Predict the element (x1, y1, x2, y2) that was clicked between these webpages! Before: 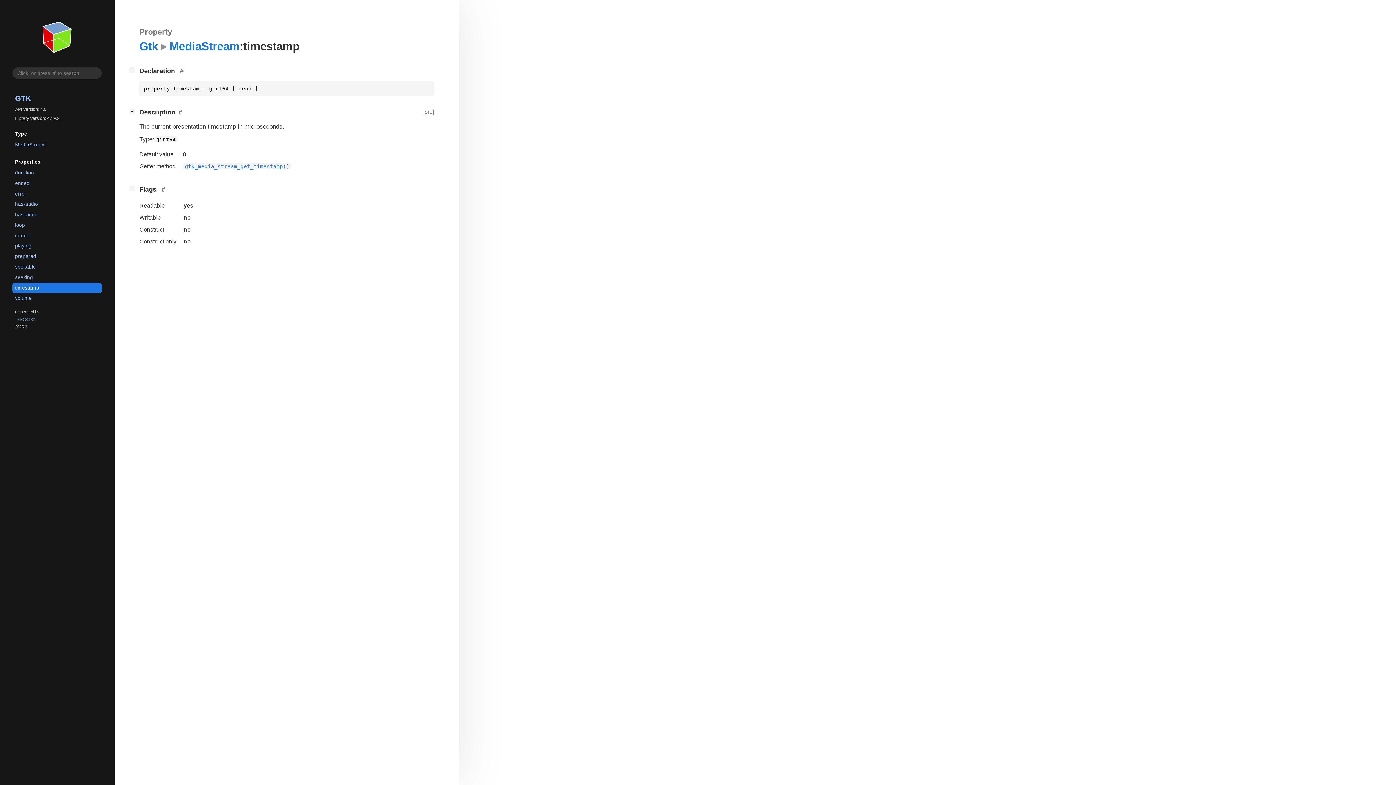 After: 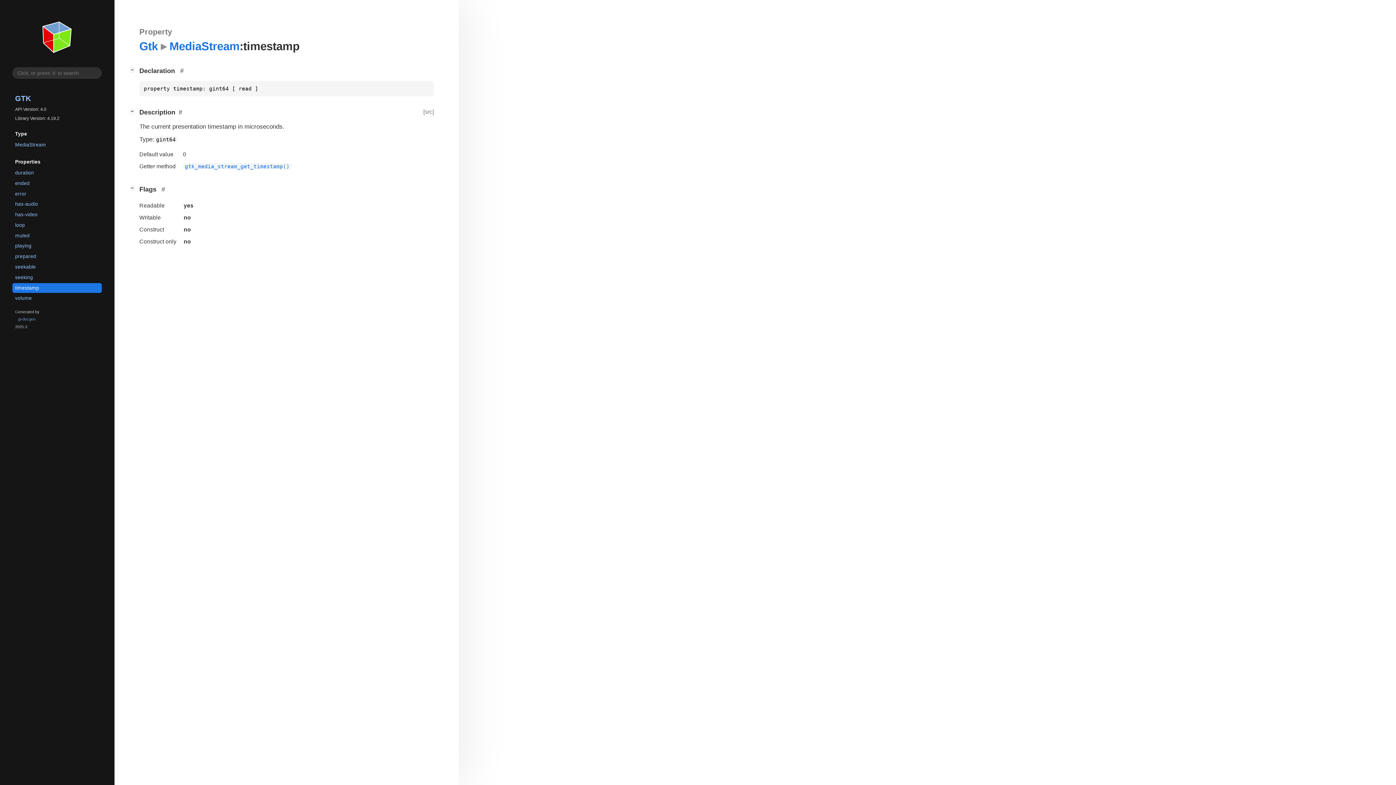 Action: label: timestamp bbox: (12, 283, 101, 292)